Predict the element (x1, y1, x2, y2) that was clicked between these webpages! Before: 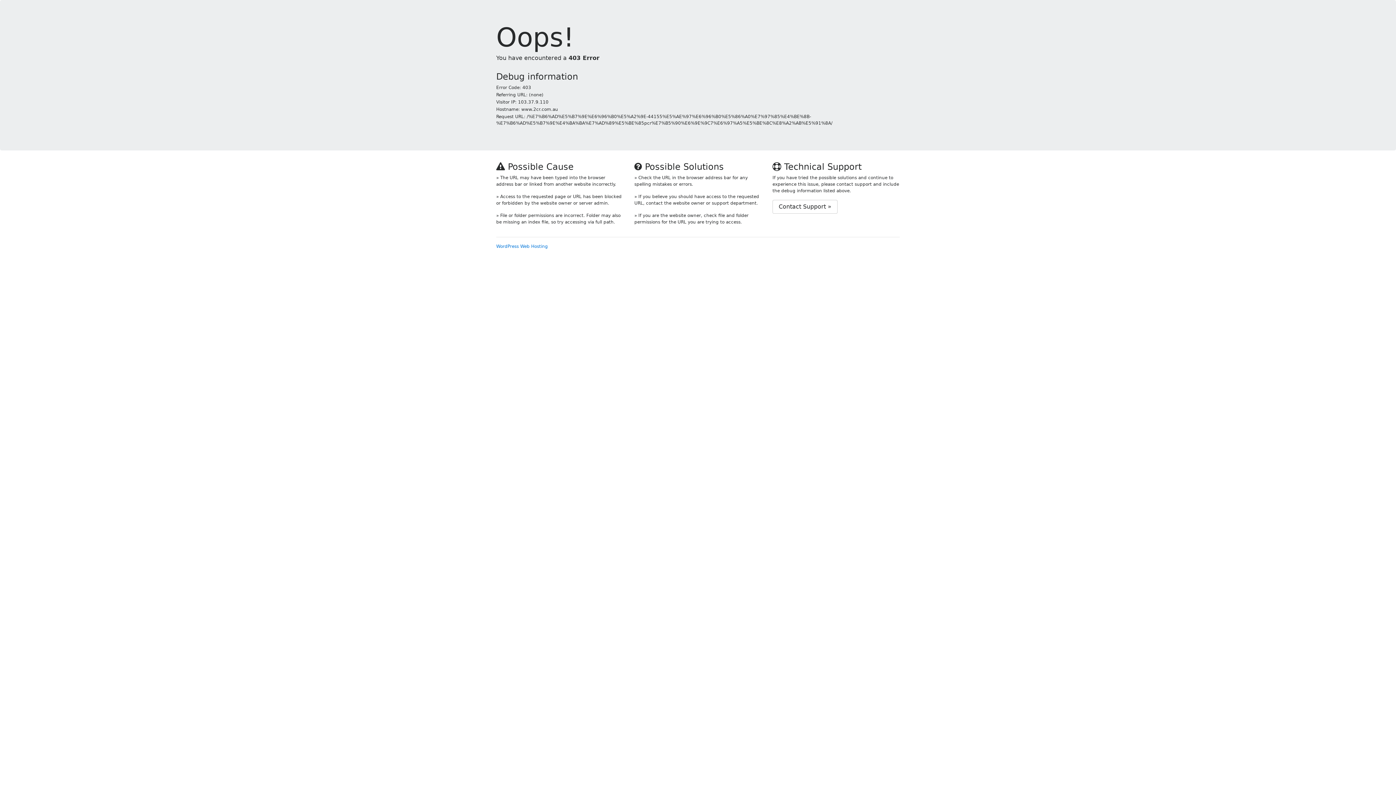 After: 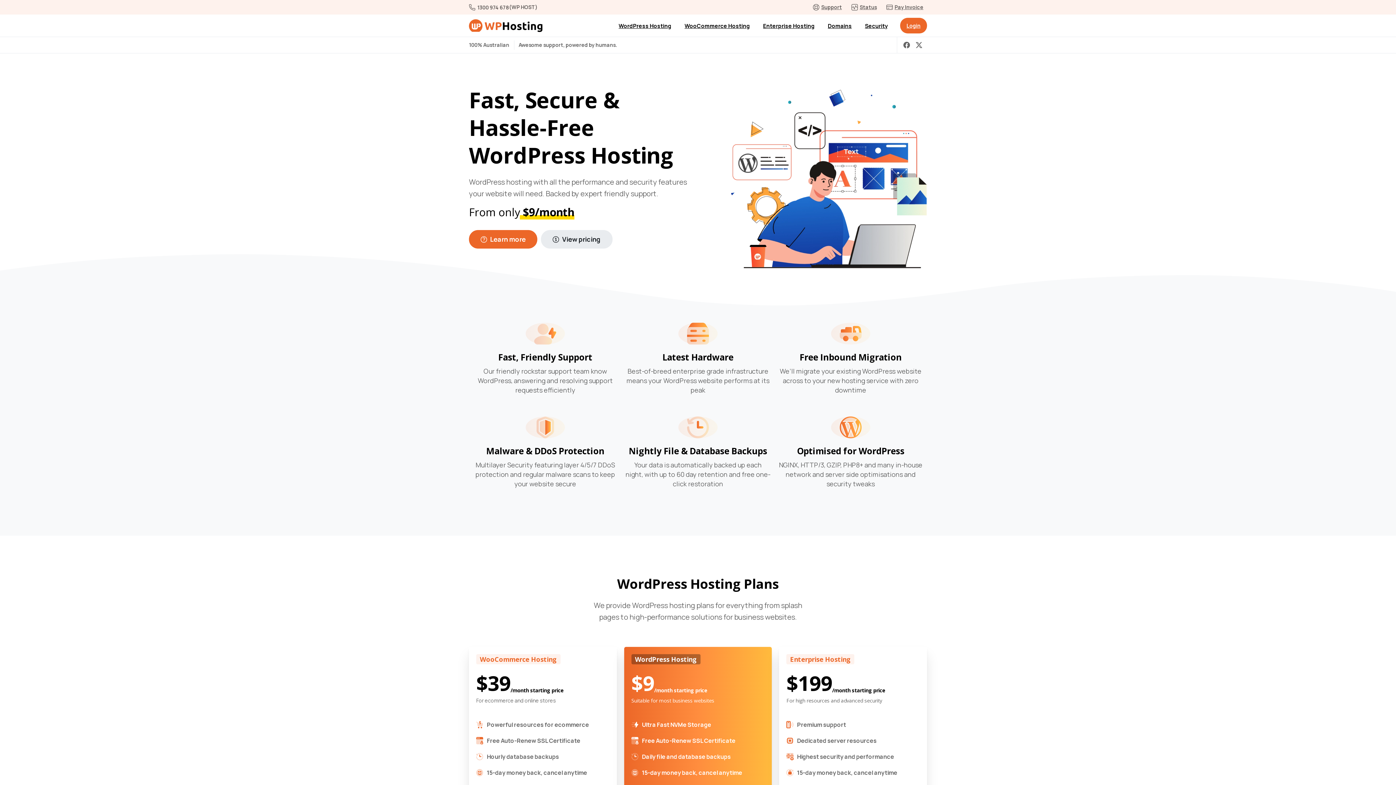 Action: label: WordPress Web Hosting bbox: (496, 244, 548, 249)